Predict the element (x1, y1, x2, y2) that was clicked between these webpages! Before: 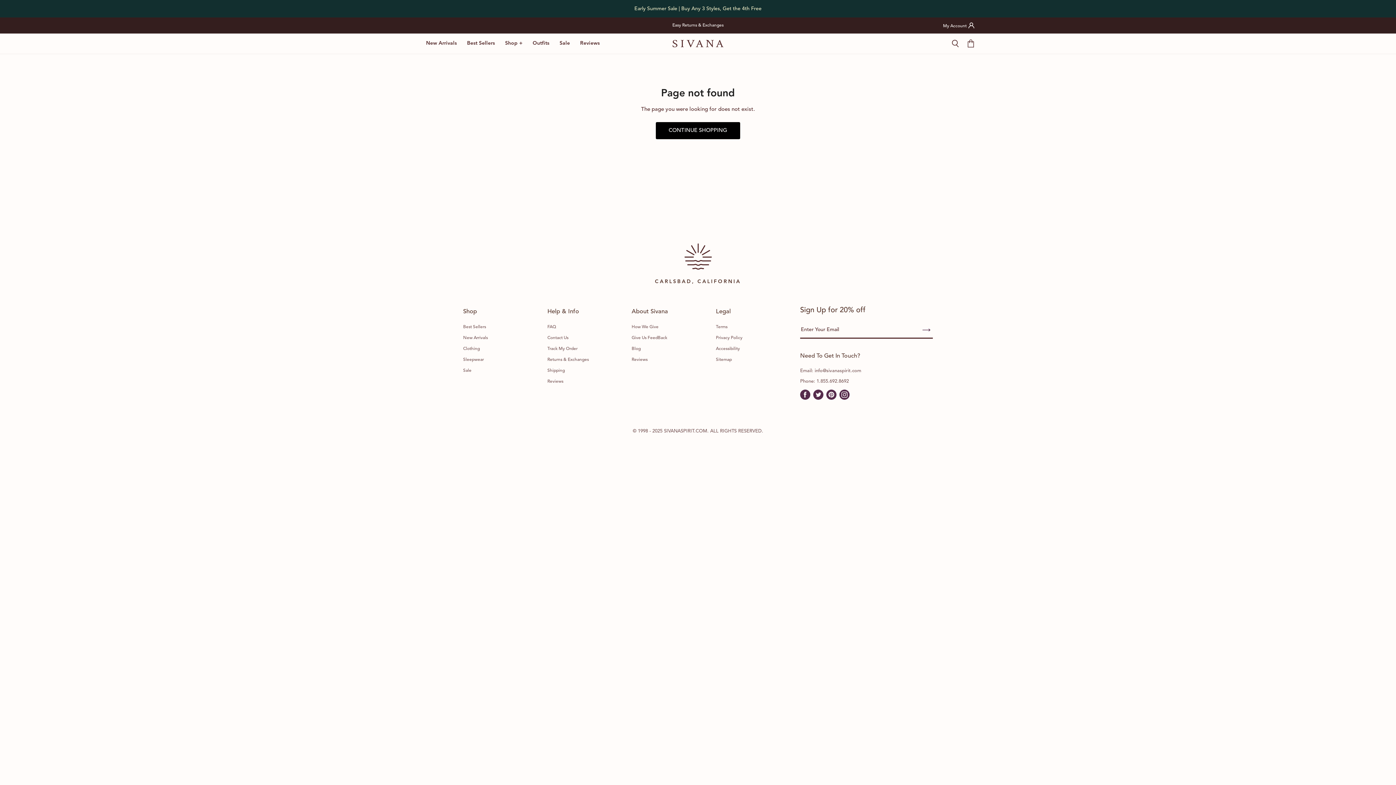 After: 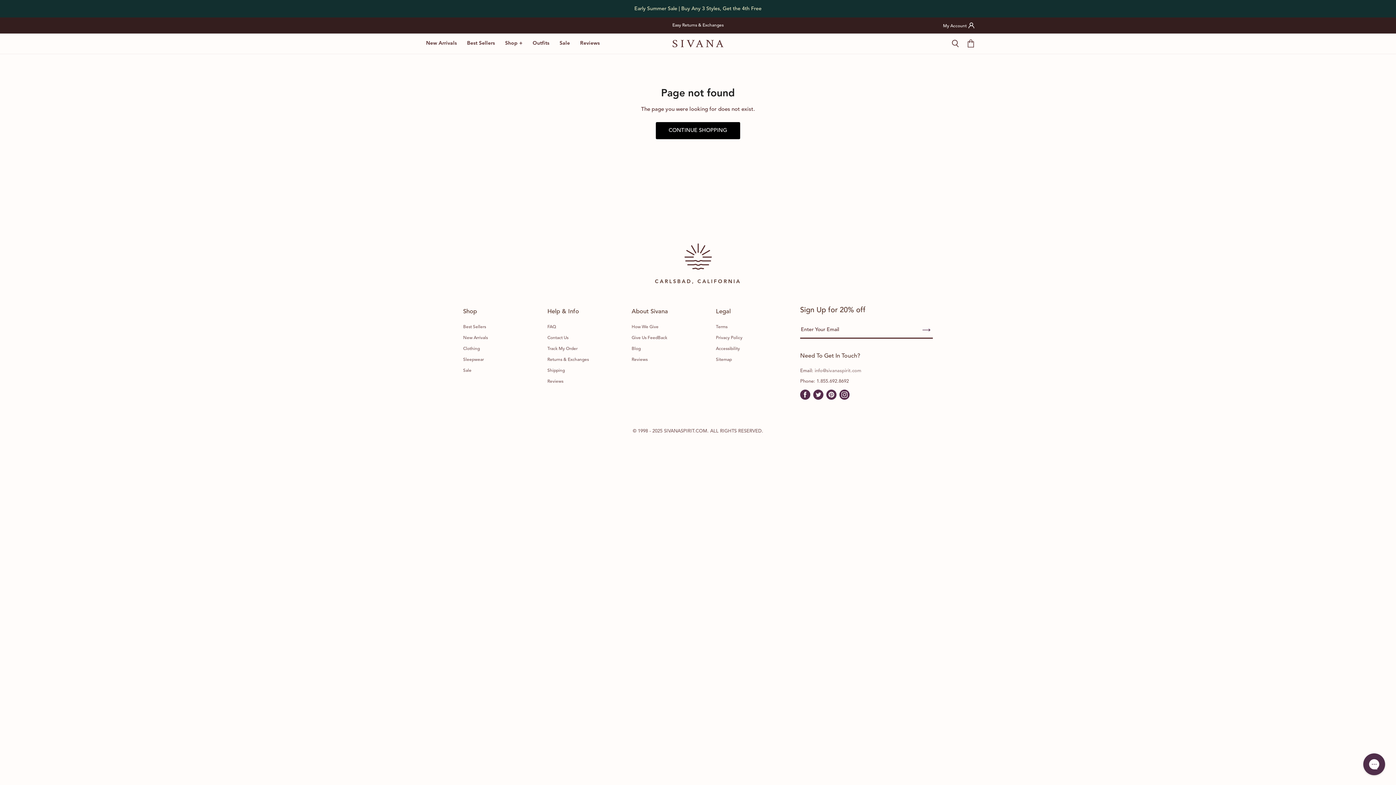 Action: bbox: (814, 368, 861, 373) label: info@sivanaspirit.com